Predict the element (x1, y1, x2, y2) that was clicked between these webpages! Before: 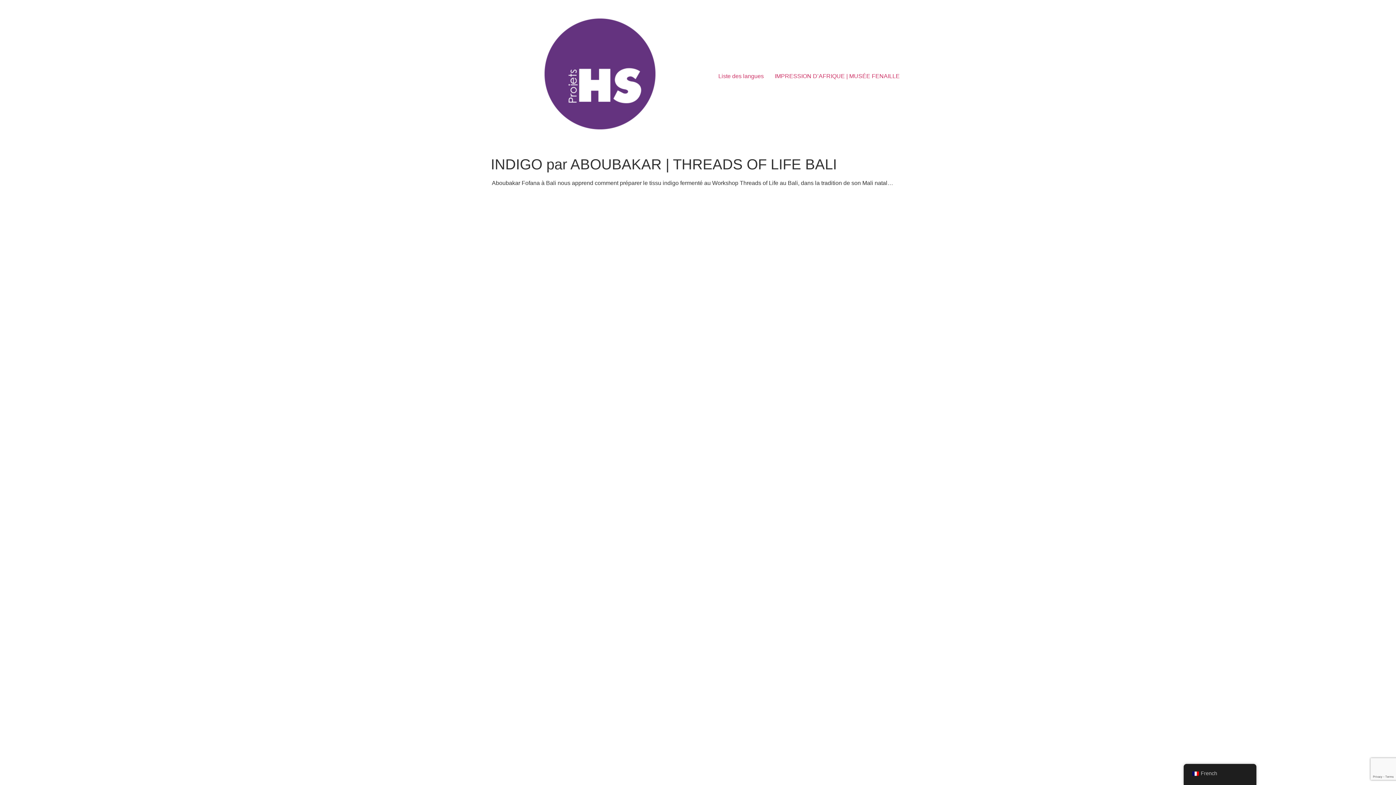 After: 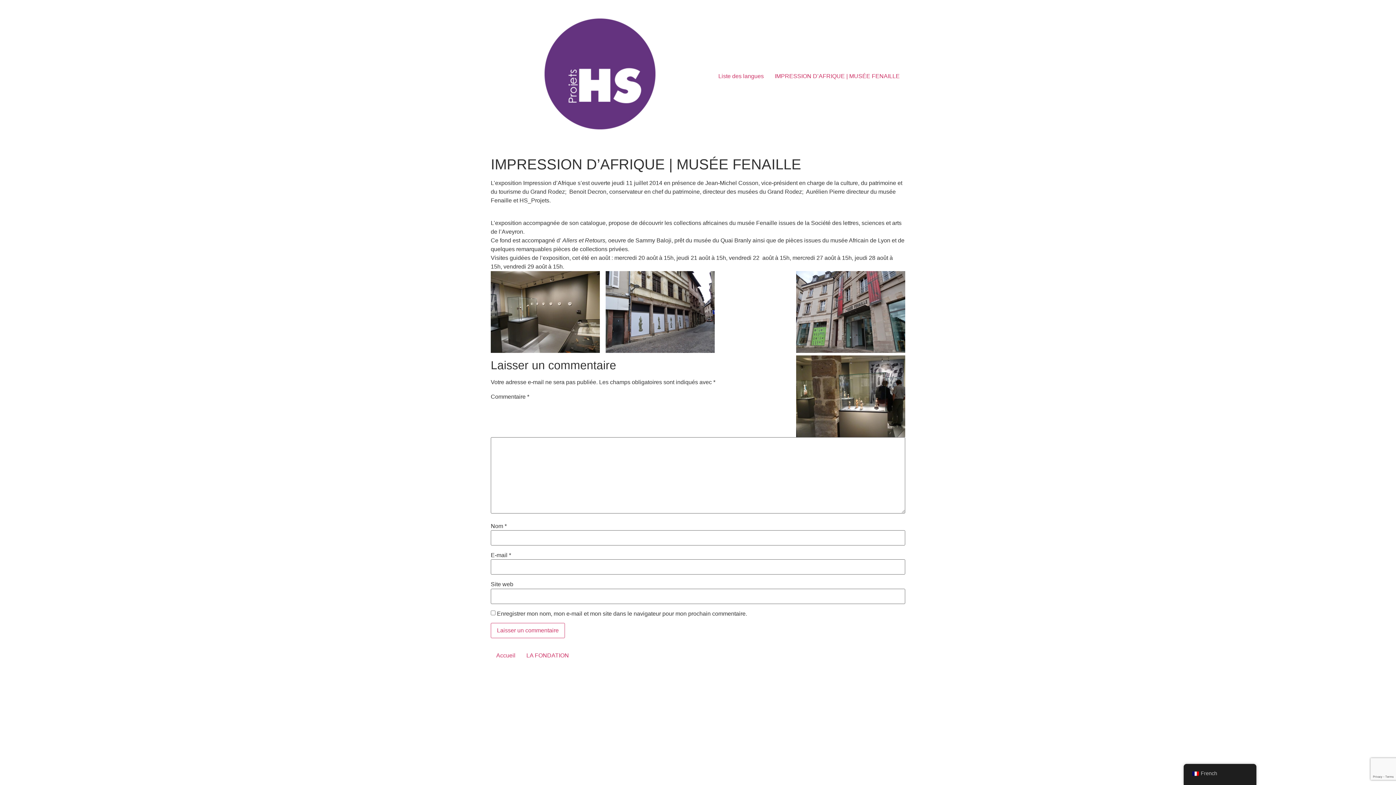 Action: label: IMPRESSION D’AFRIQUE | MUSÉE FENAILLE bbox: (769, 69, 905, 83)